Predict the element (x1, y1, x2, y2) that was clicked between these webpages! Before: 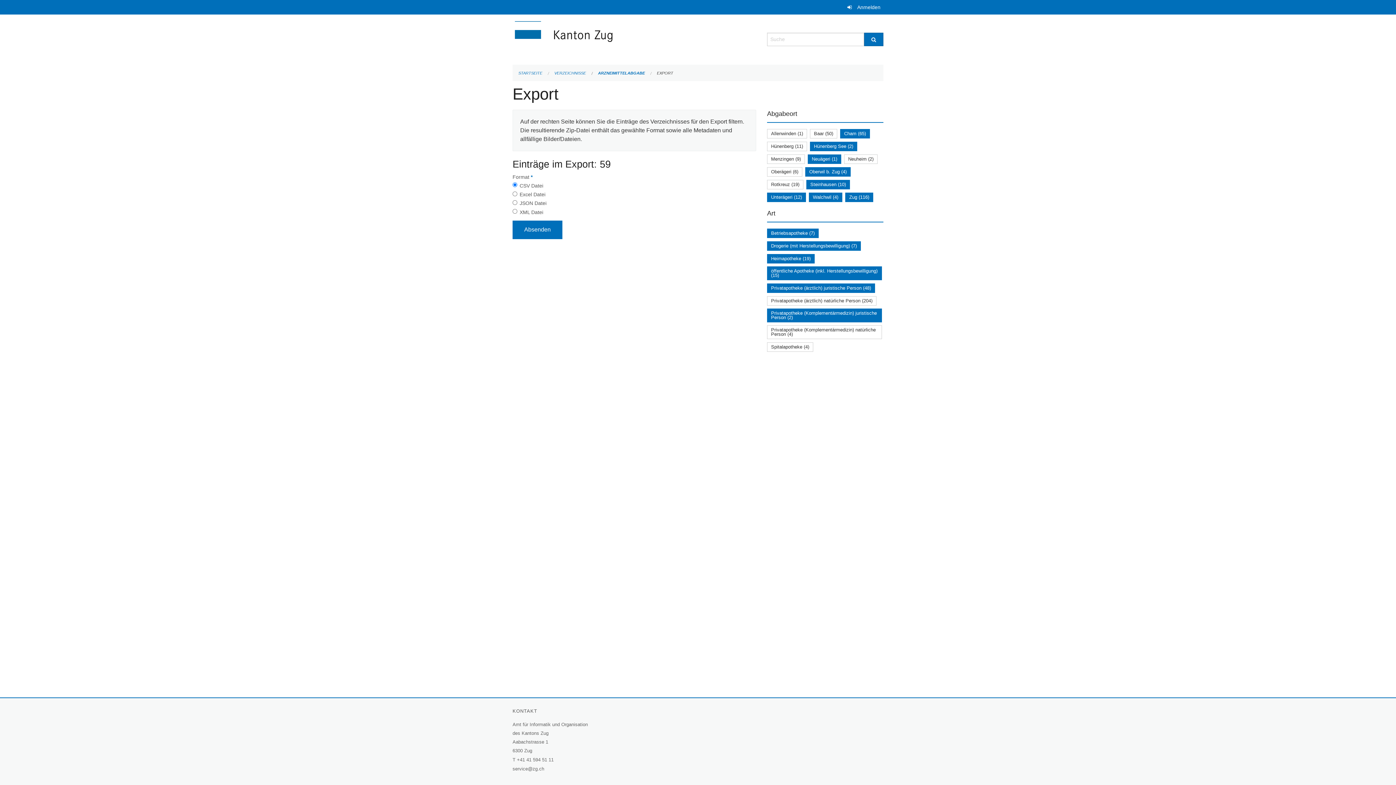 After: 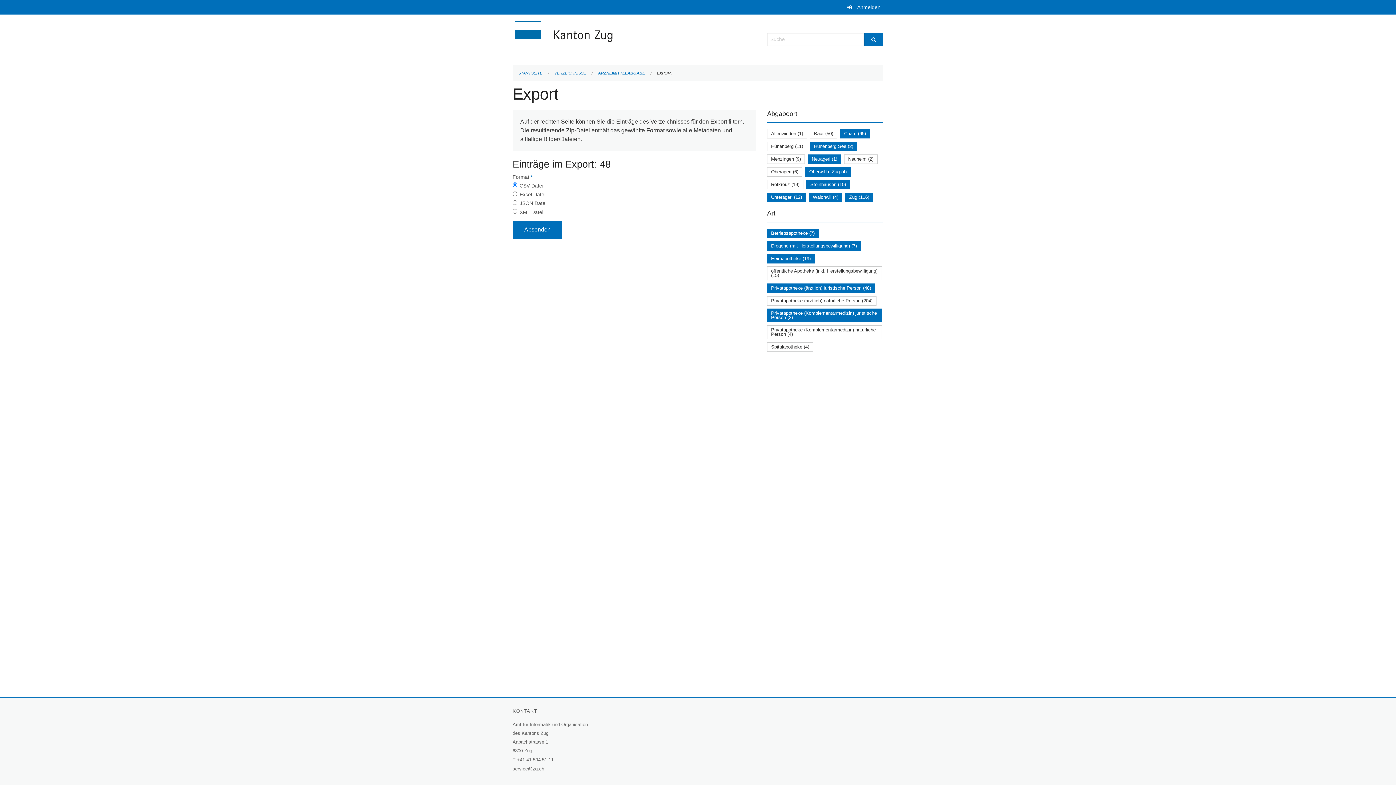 Action: label: öffentliche Apotheke (inkl. Herstellungsbewilligung) (15) bbox: (771, 268, 877, 278)